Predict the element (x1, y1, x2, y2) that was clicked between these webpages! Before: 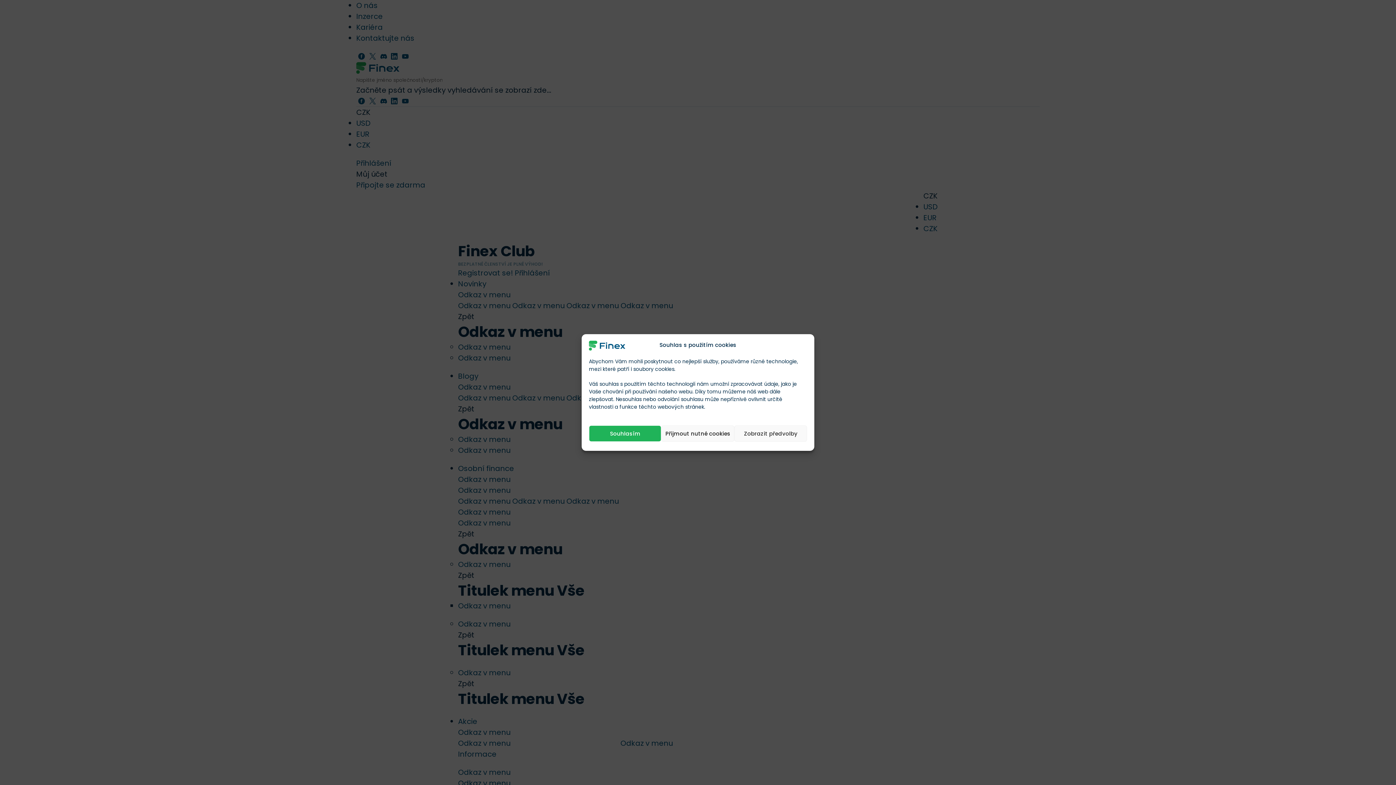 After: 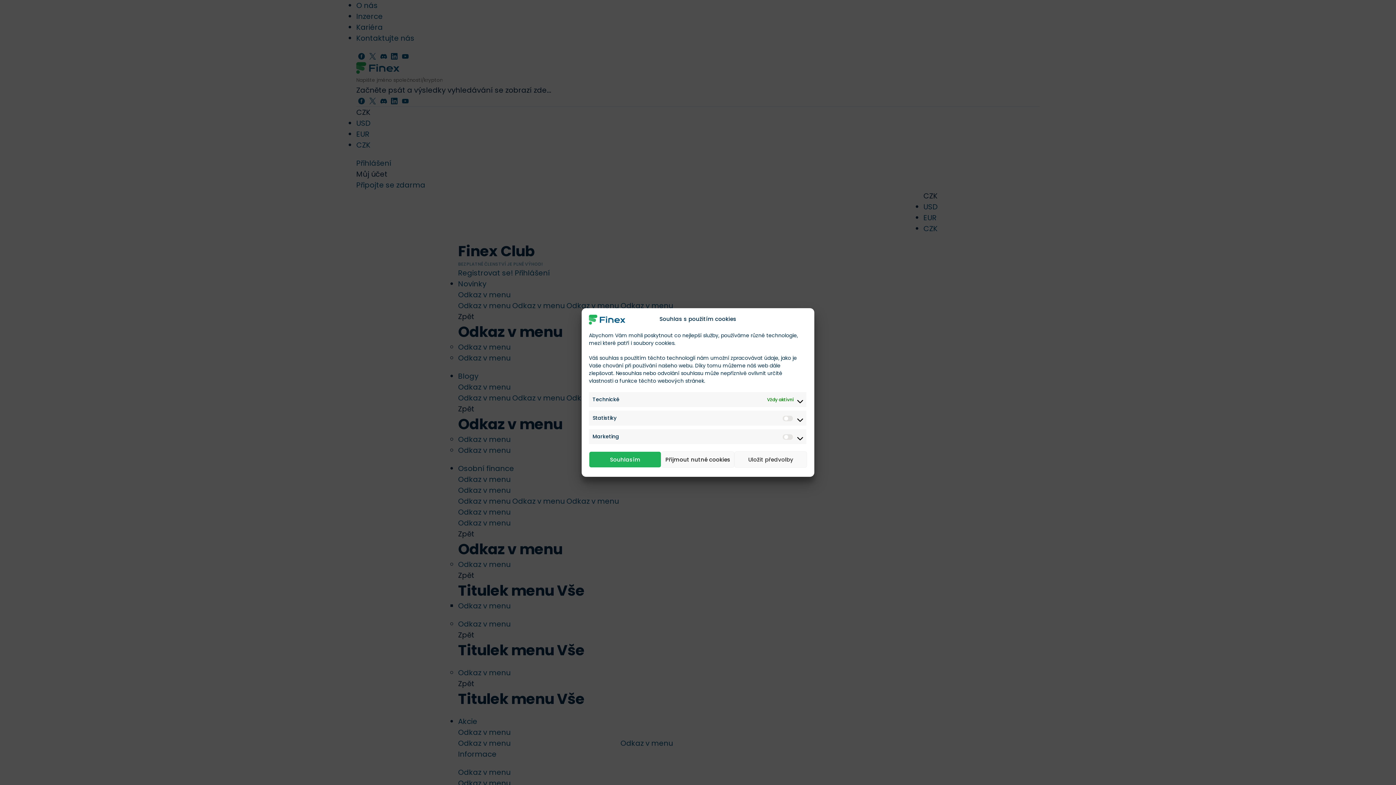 Action: label: Zobrazit předvolby bbox: (734, 425, 807, 442)